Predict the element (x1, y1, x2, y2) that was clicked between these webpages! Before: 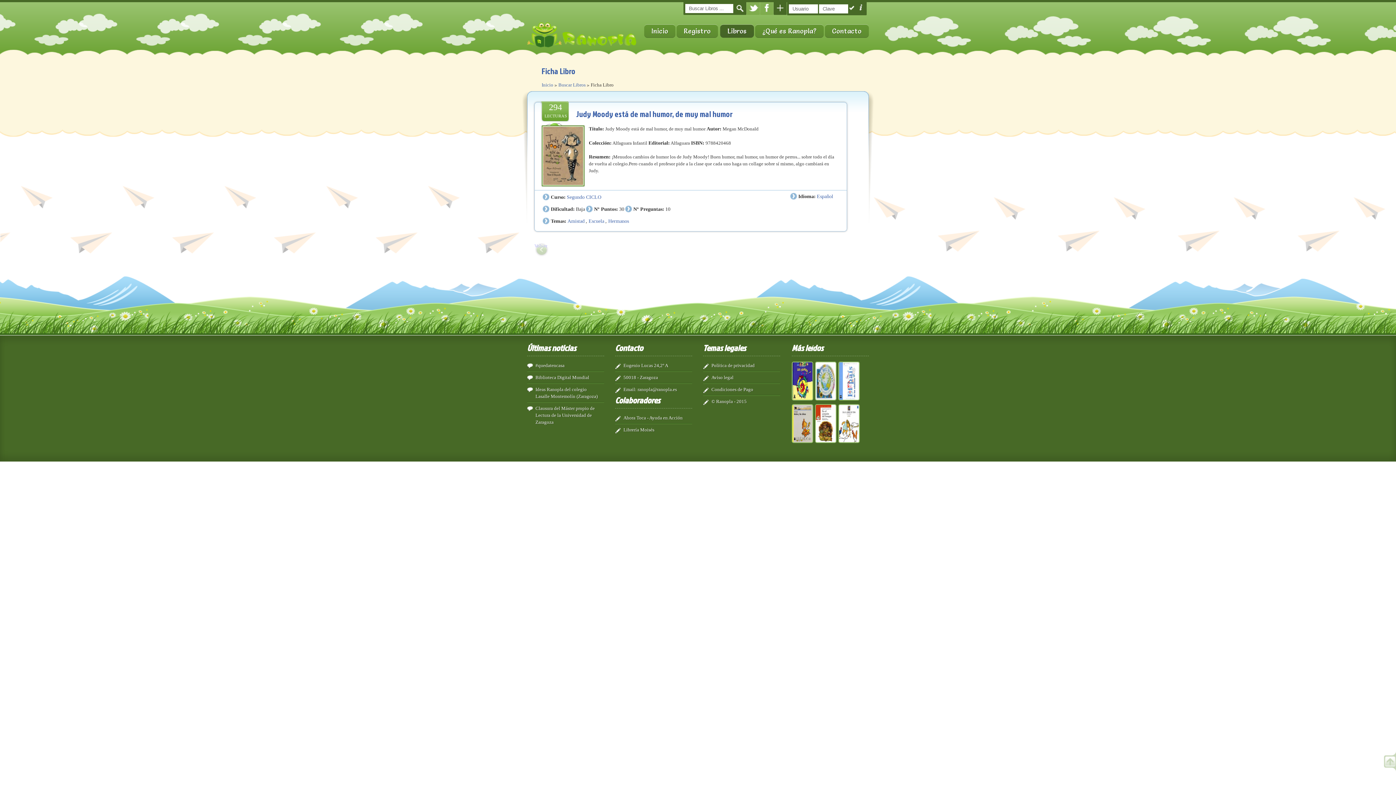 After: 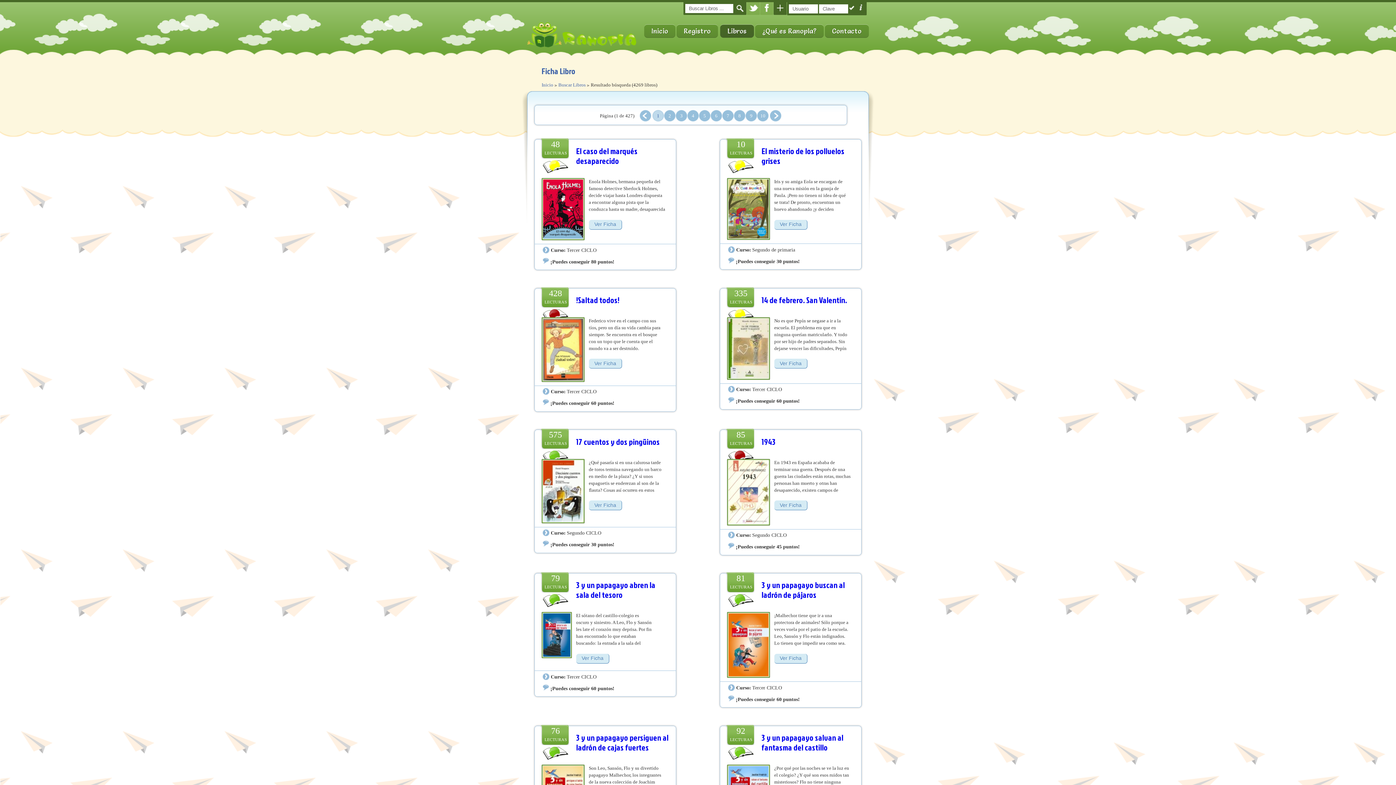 Action: bbox: (817, 193, 833, 199) label: Español